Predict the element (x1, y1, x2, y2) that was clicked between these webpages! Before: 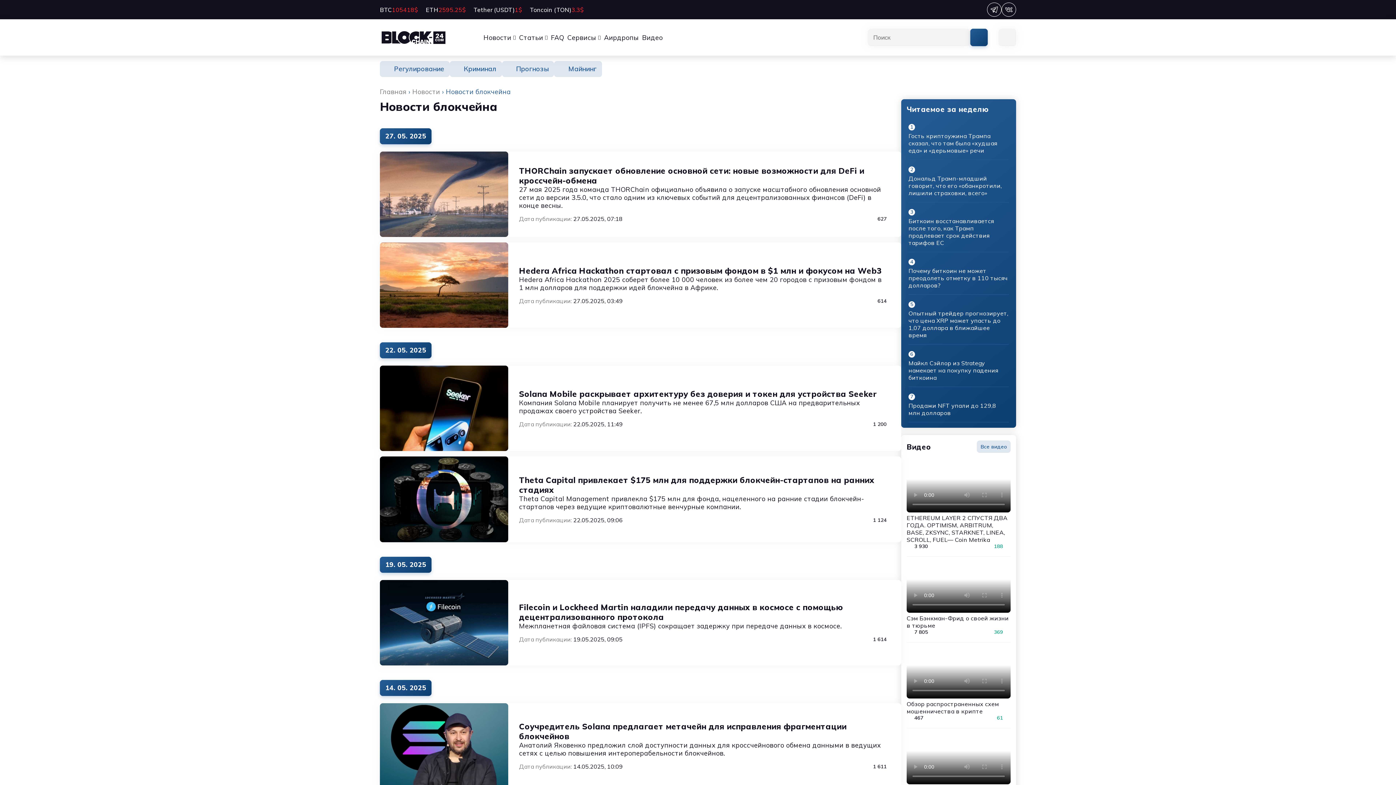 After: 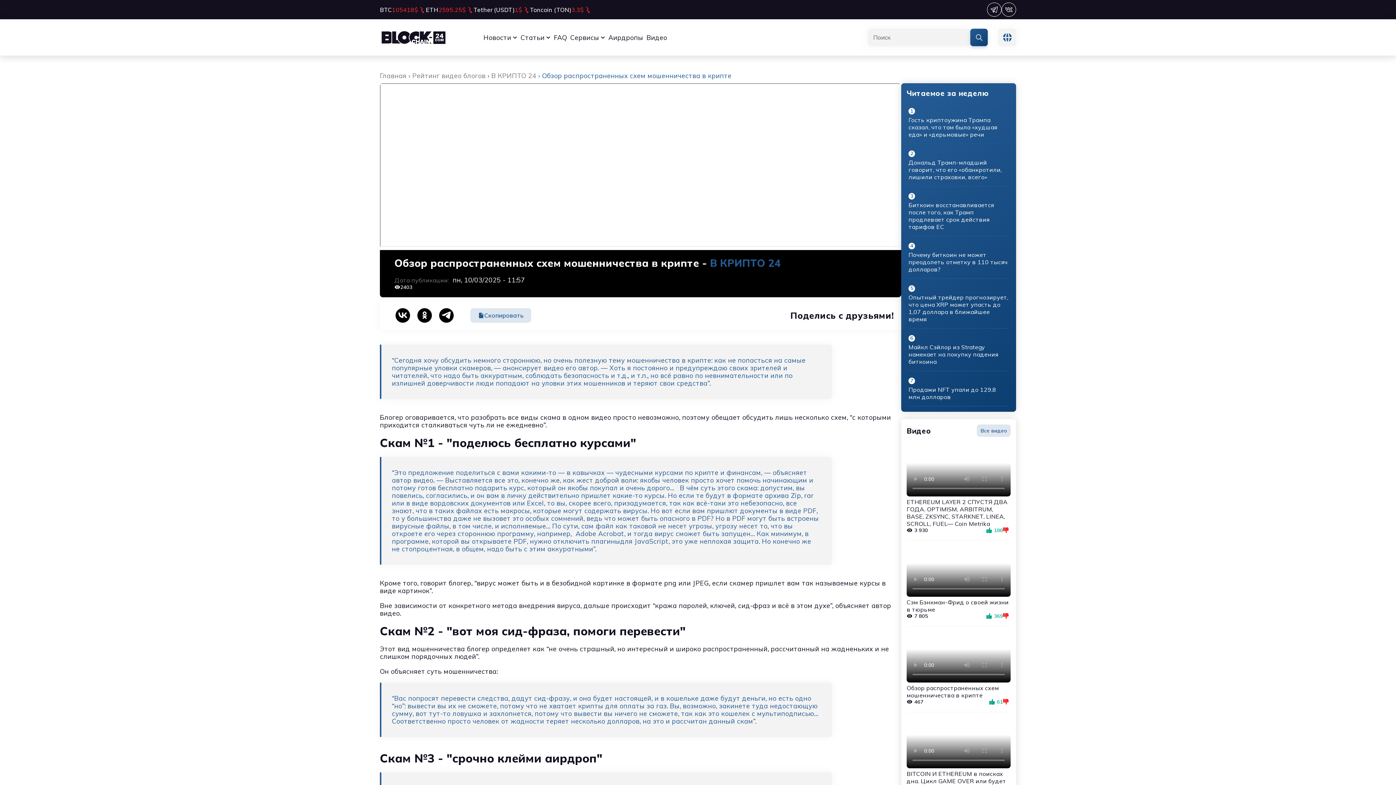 Action: label: Обзор распространенных схем мошенничества в крипте bbox: (906, 700, 1010, 715)